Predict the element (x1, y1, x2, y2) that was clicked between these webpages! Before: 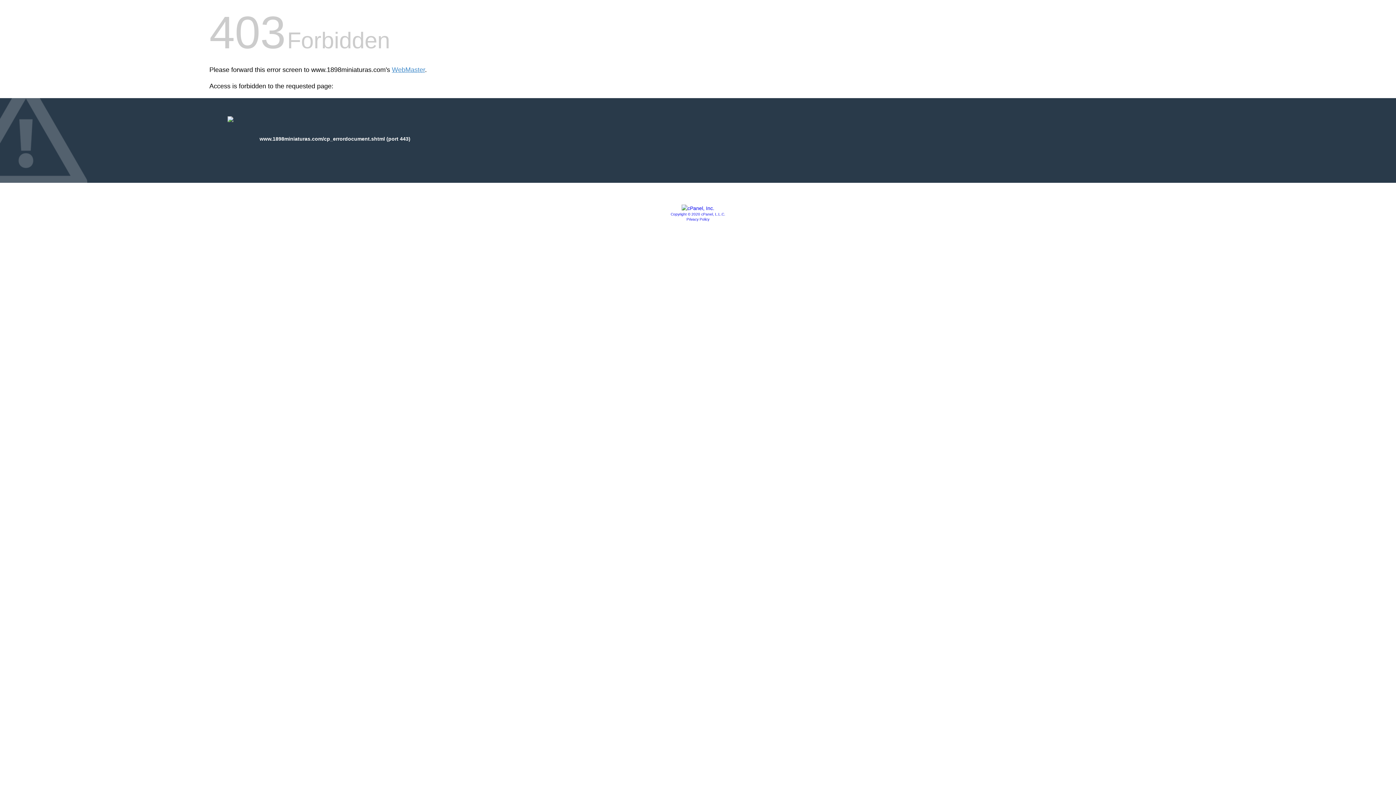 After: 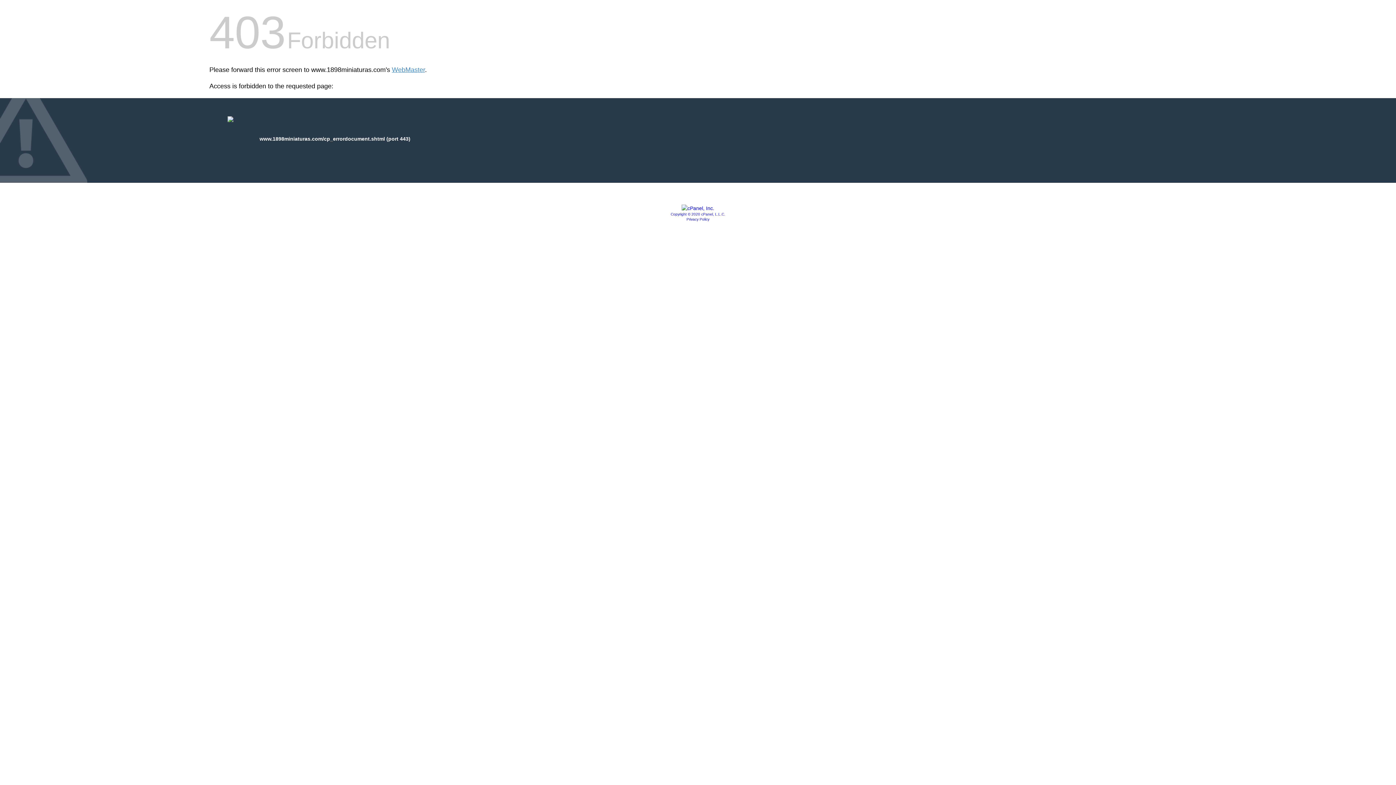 Action: bbox: (681, 205, 714, 211)